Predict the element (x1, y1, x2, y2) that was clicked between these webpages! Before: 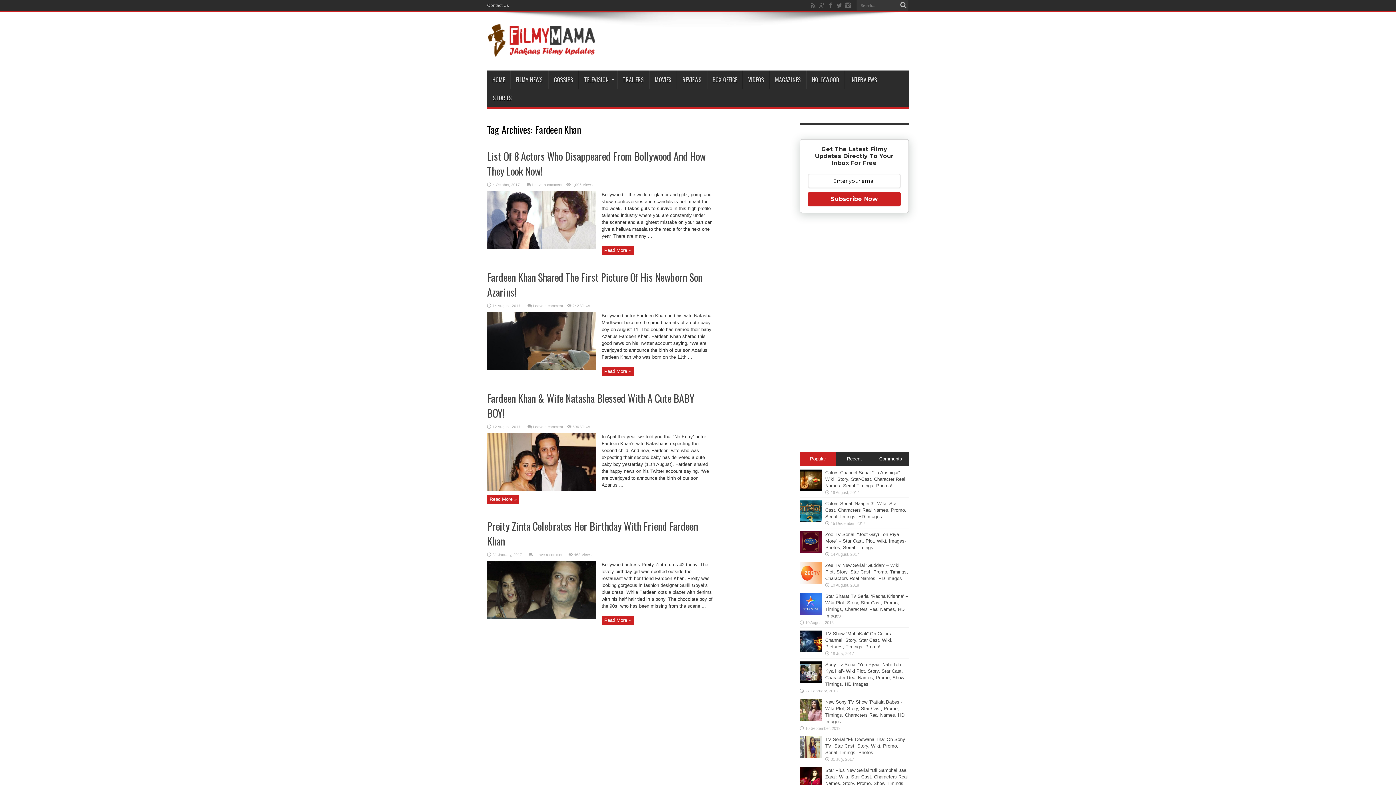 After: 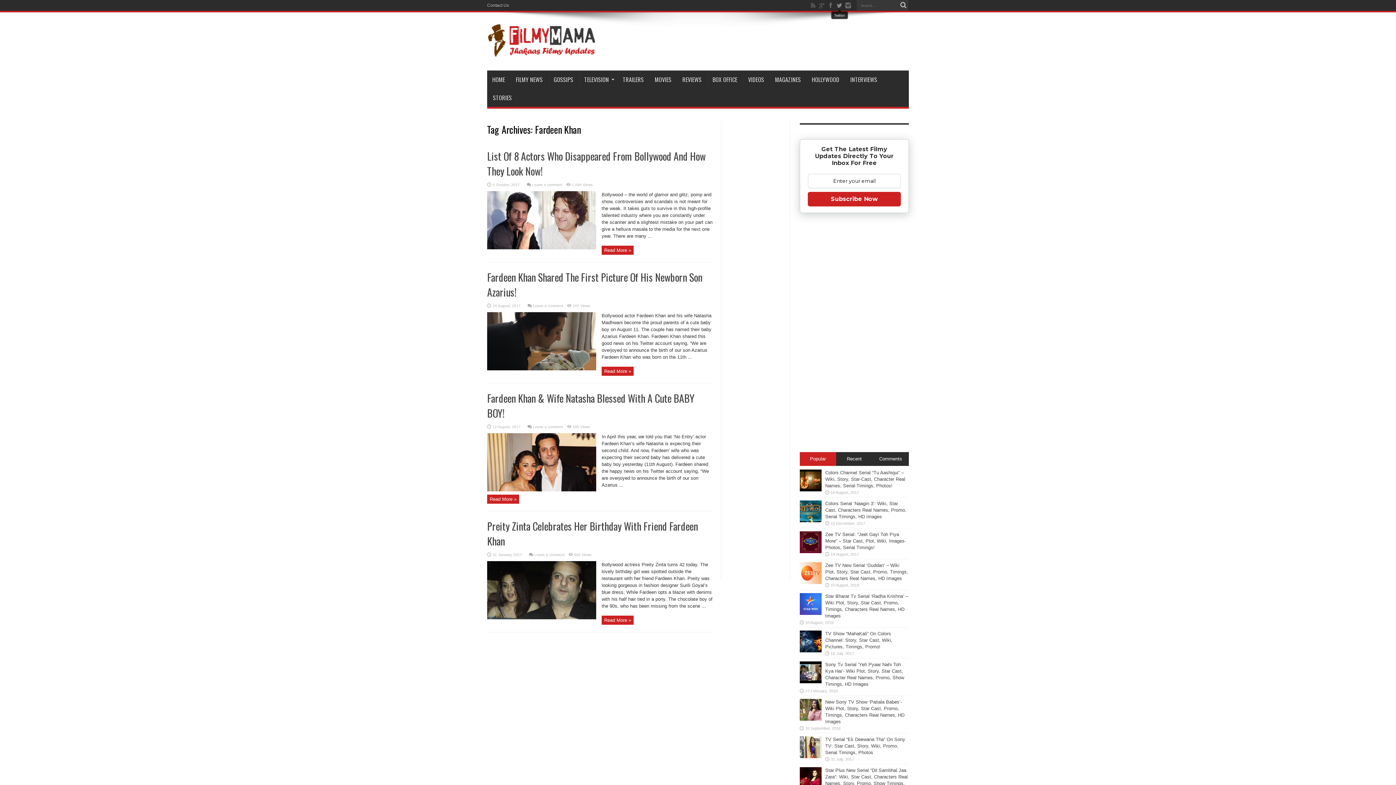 Action: bbox: (836, 1, 843, 9)